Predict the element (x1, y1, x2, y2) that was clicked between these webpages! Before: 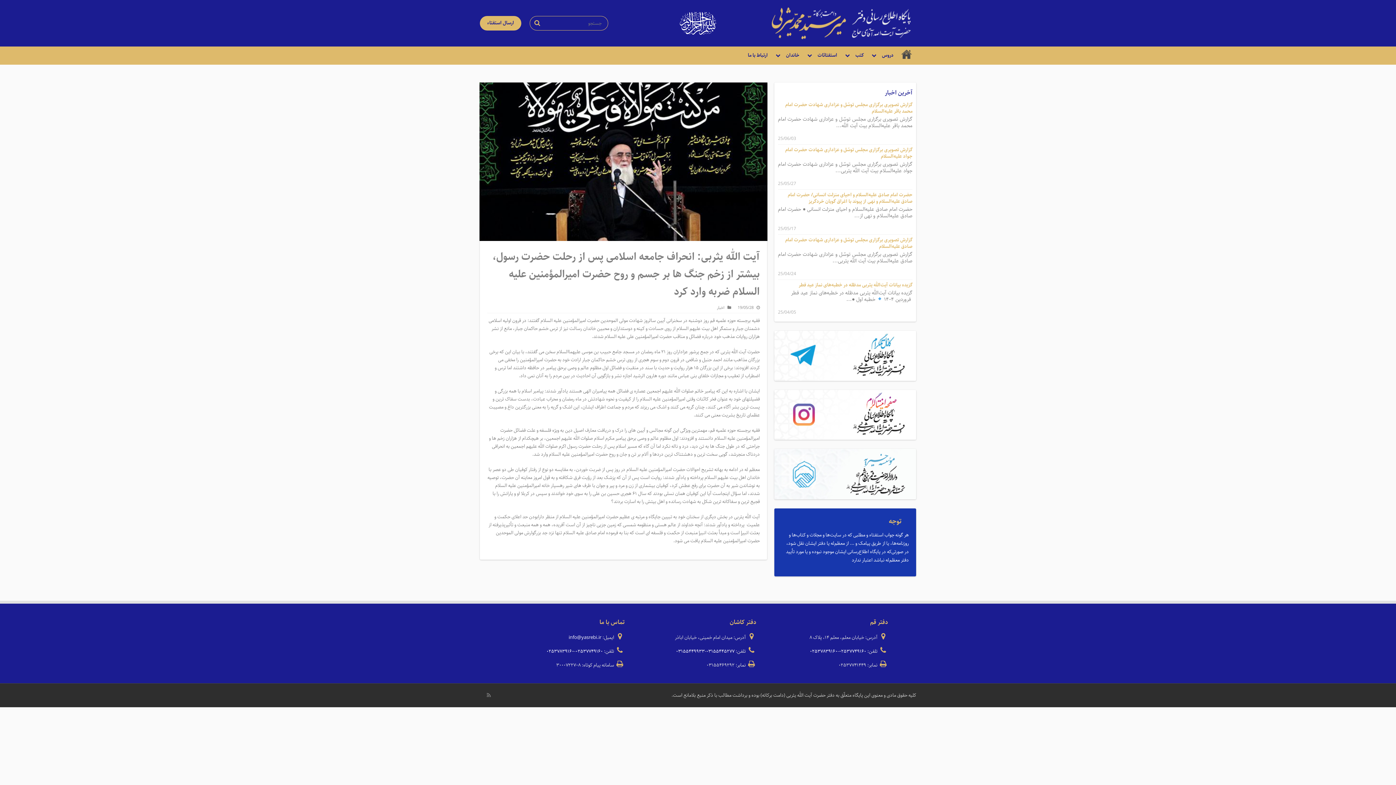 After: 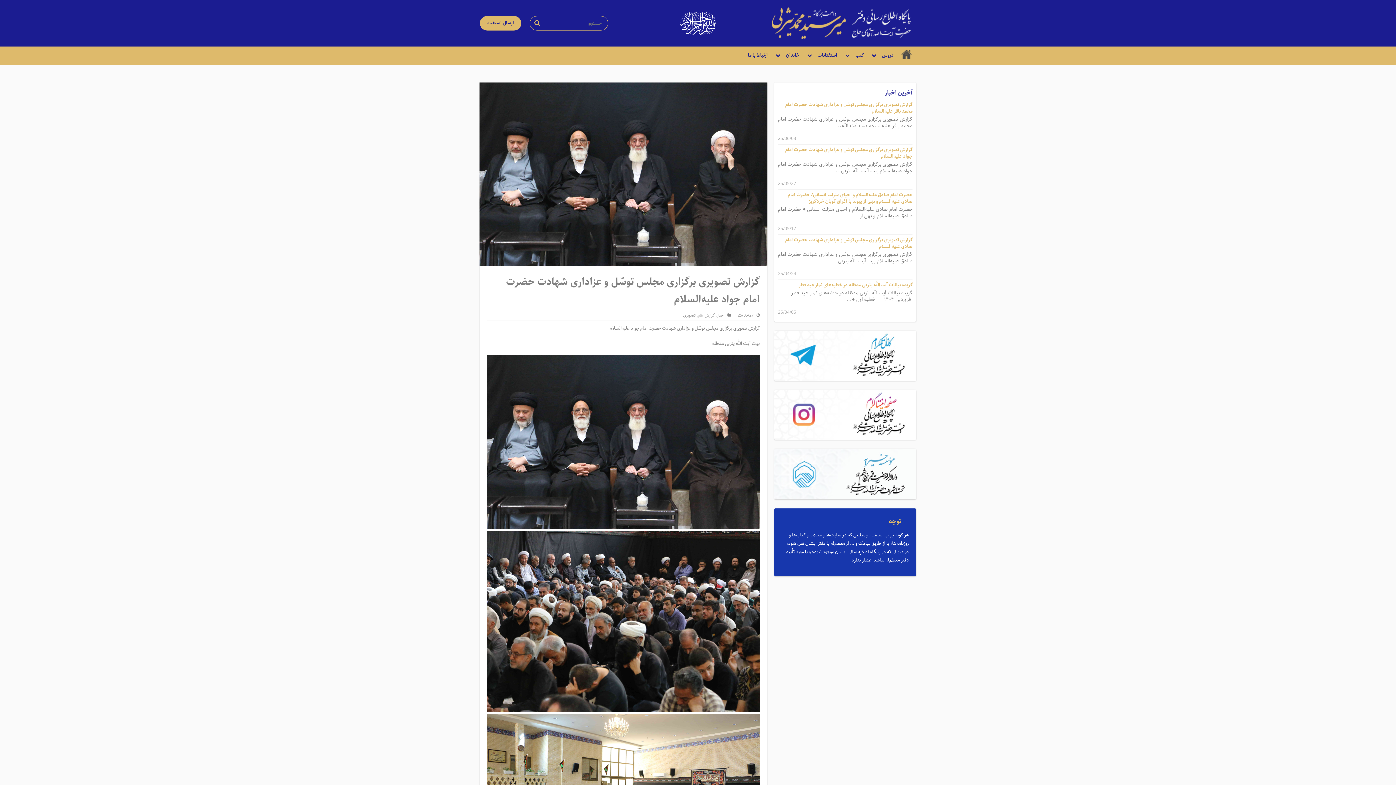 Action: label: گزارش تصویری برگزاری مجلس توسّل و عزاداری شهادت حضرت امام جواد علیه‌السلام bbox: (785, 145, 912, 160)